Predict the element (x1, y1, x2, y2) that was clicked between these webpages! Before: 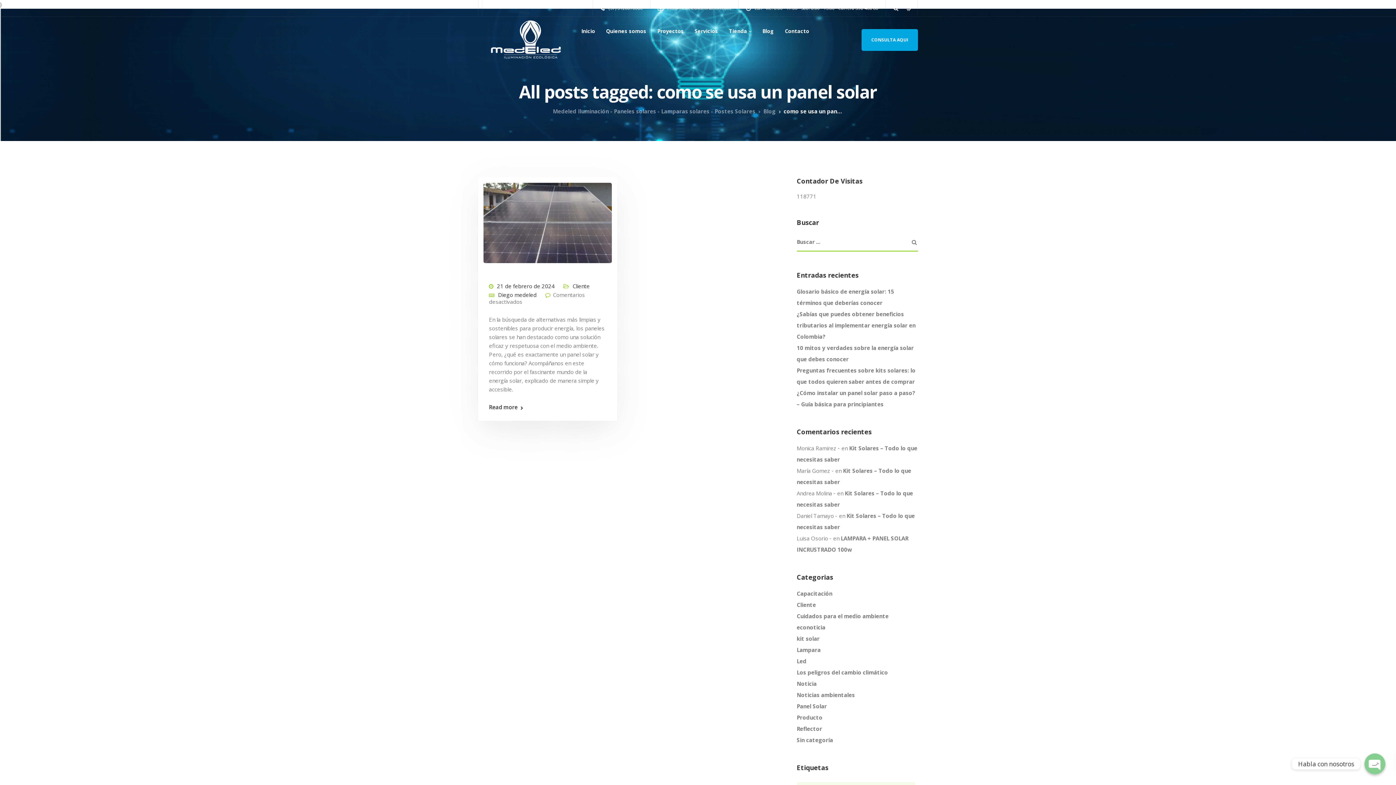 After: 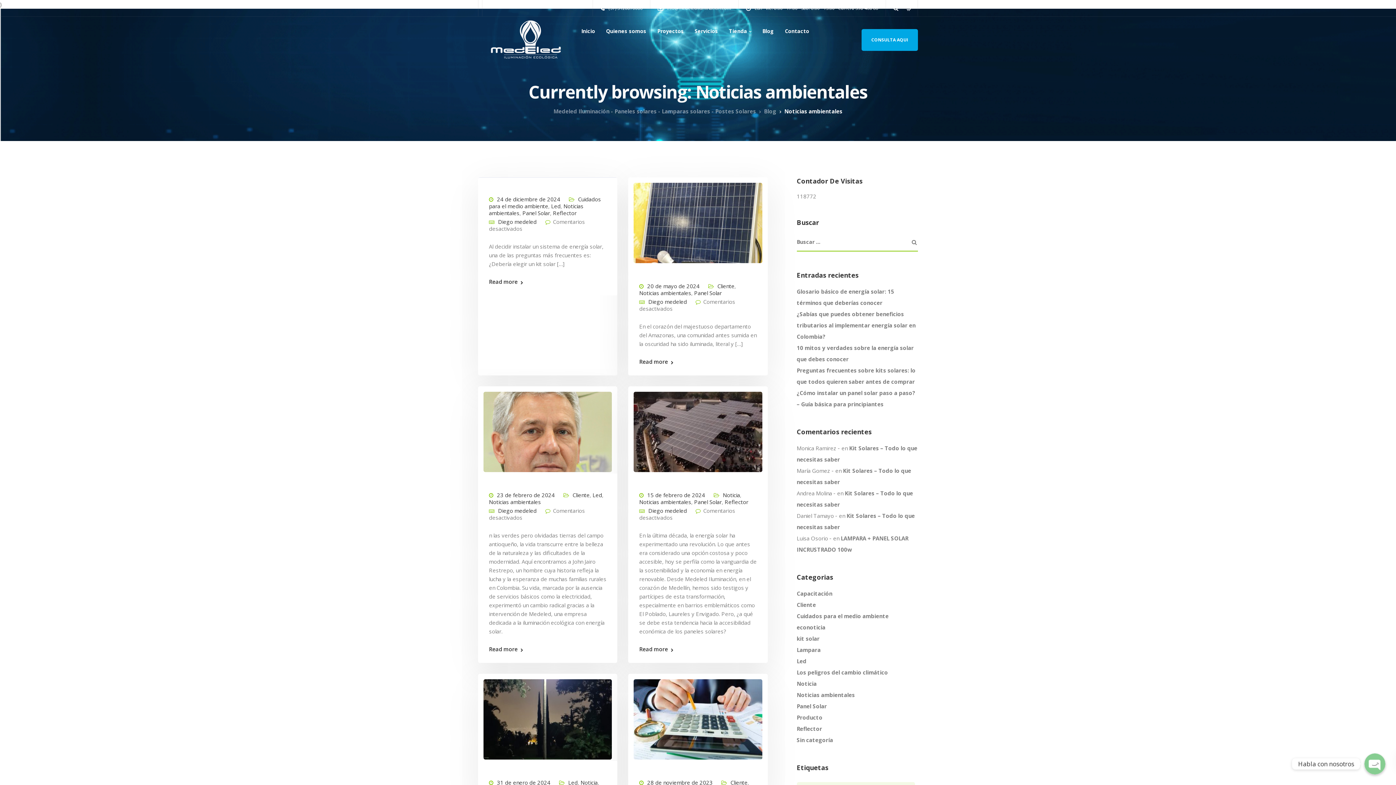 Action: bbox: (796, 691, 855, 698) label: Noticias ambientales